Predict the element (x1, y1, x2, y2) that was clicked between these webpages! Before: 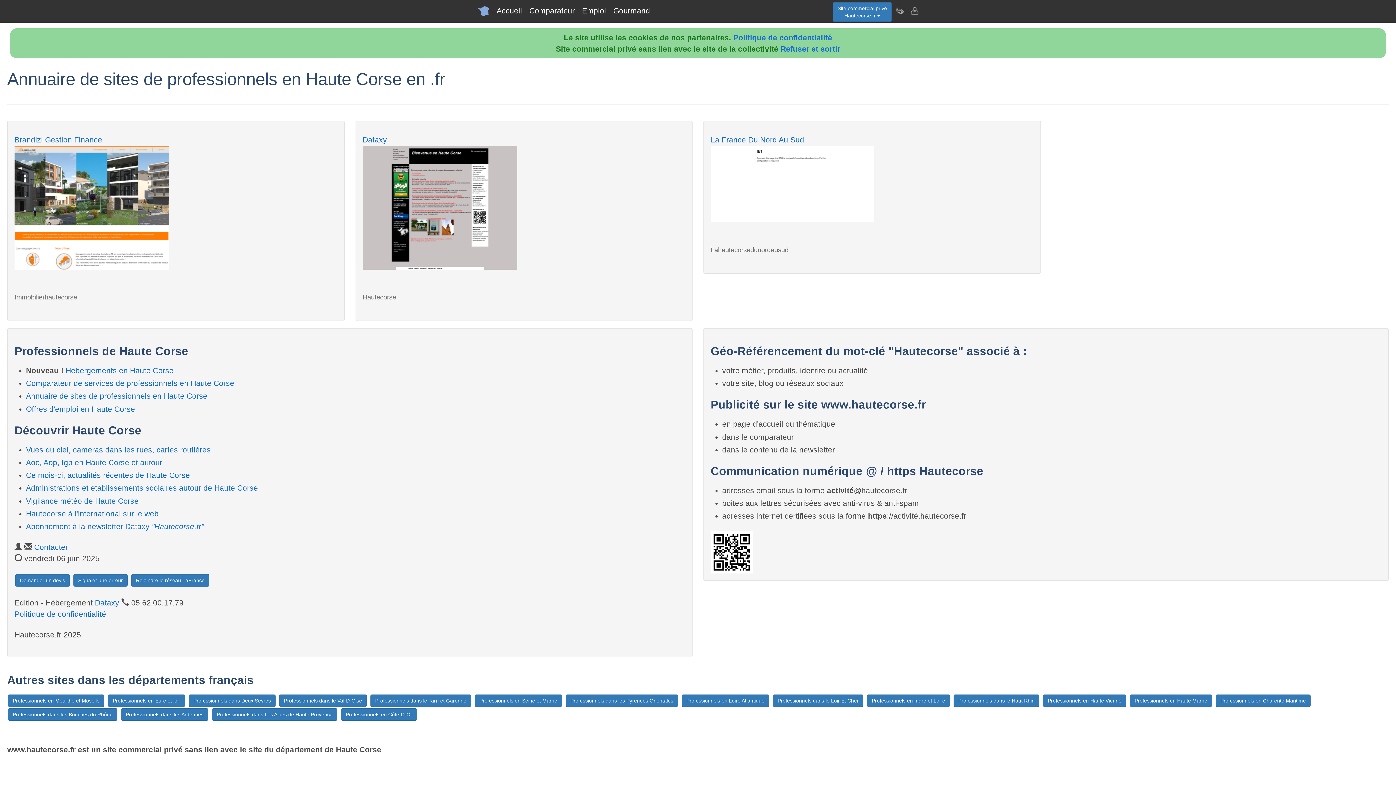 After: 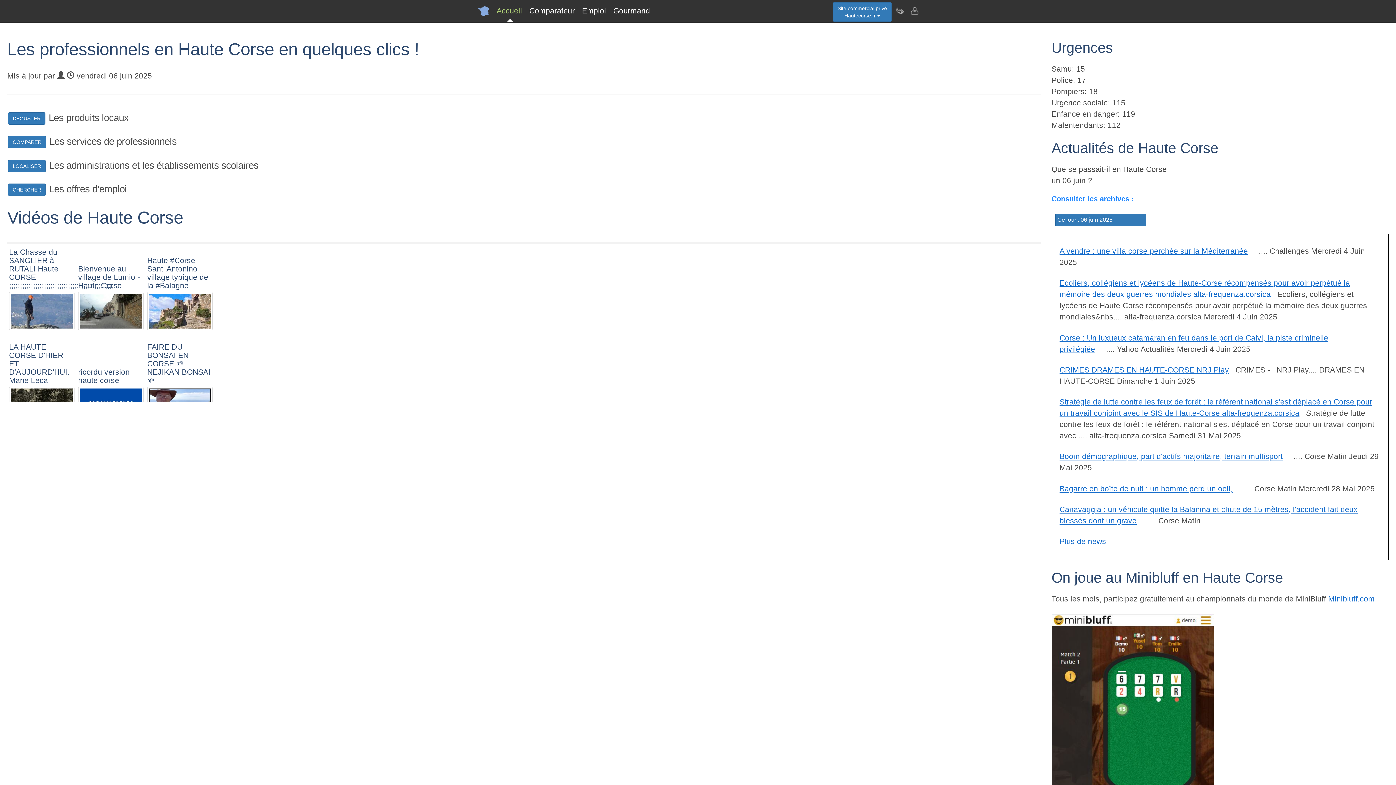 Action: bbox: (493, 0, 525, 21) label: Accueil